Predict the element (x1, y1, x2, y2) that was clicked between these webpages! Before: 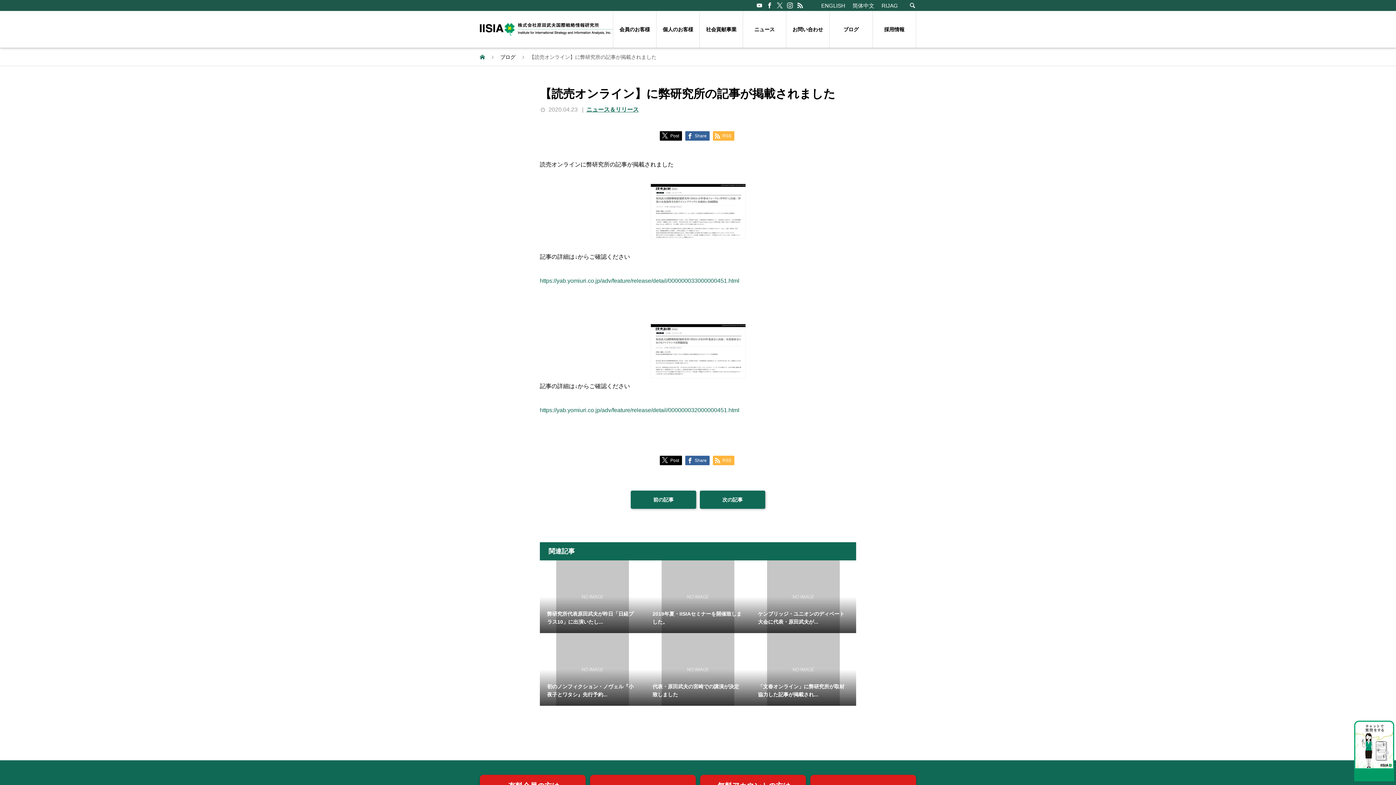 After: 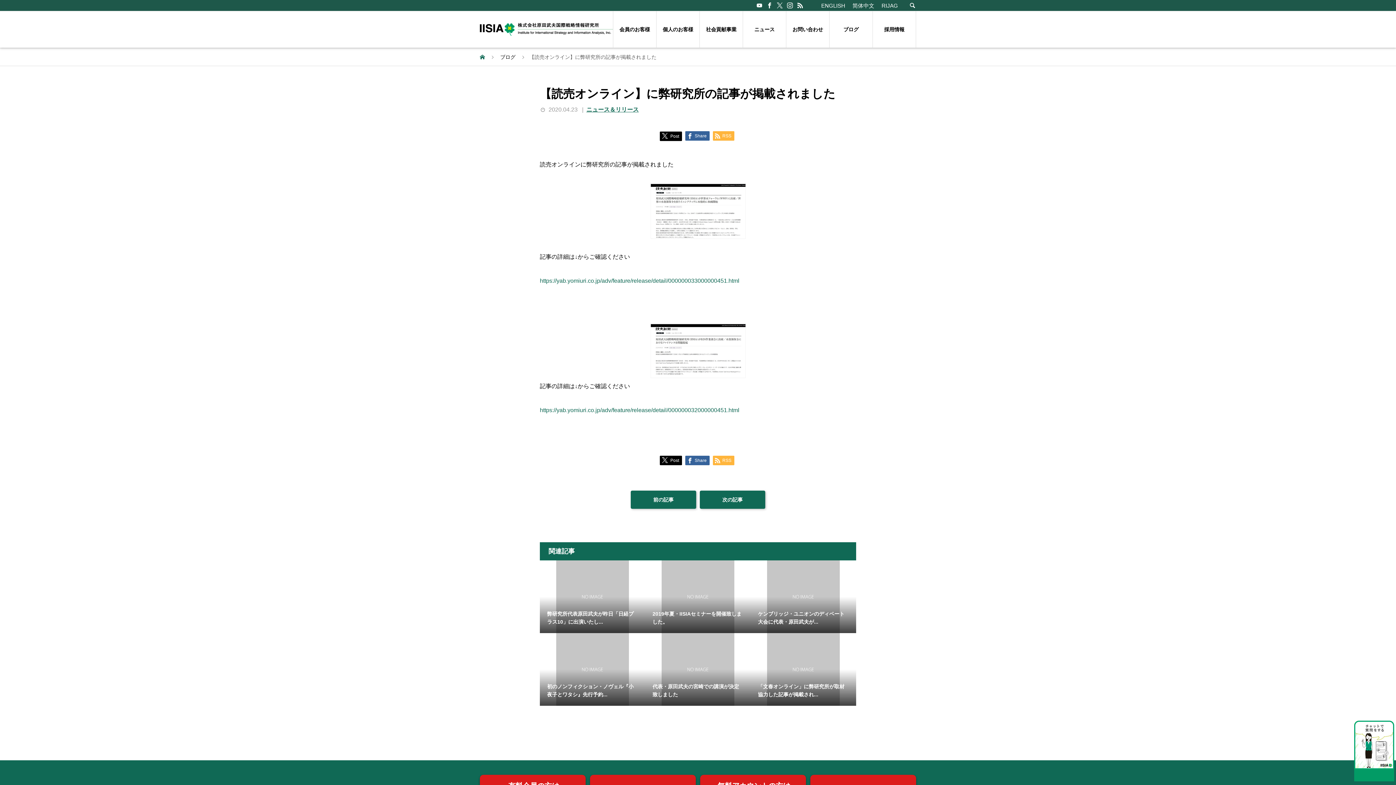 Action: bbox: (660, 131, 682, 140) label:  Post